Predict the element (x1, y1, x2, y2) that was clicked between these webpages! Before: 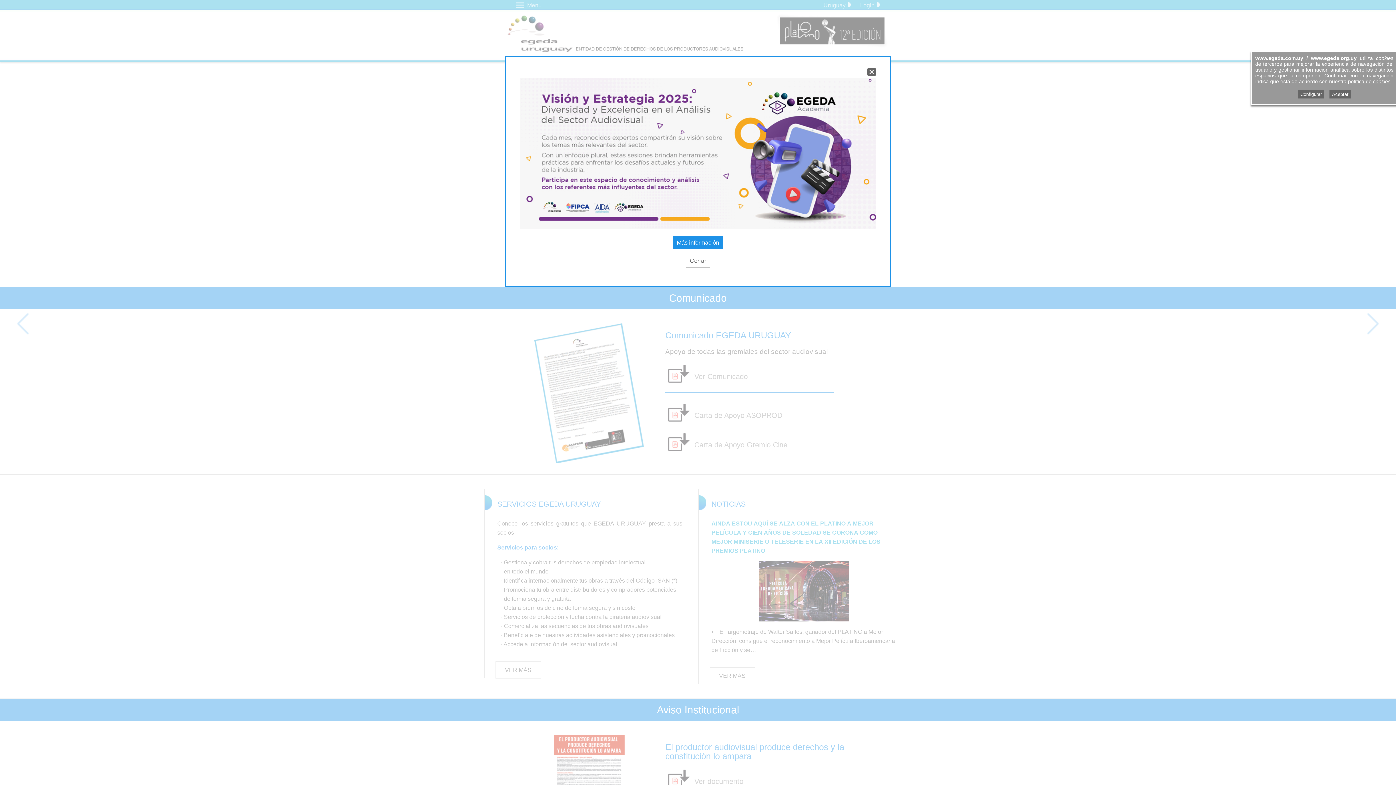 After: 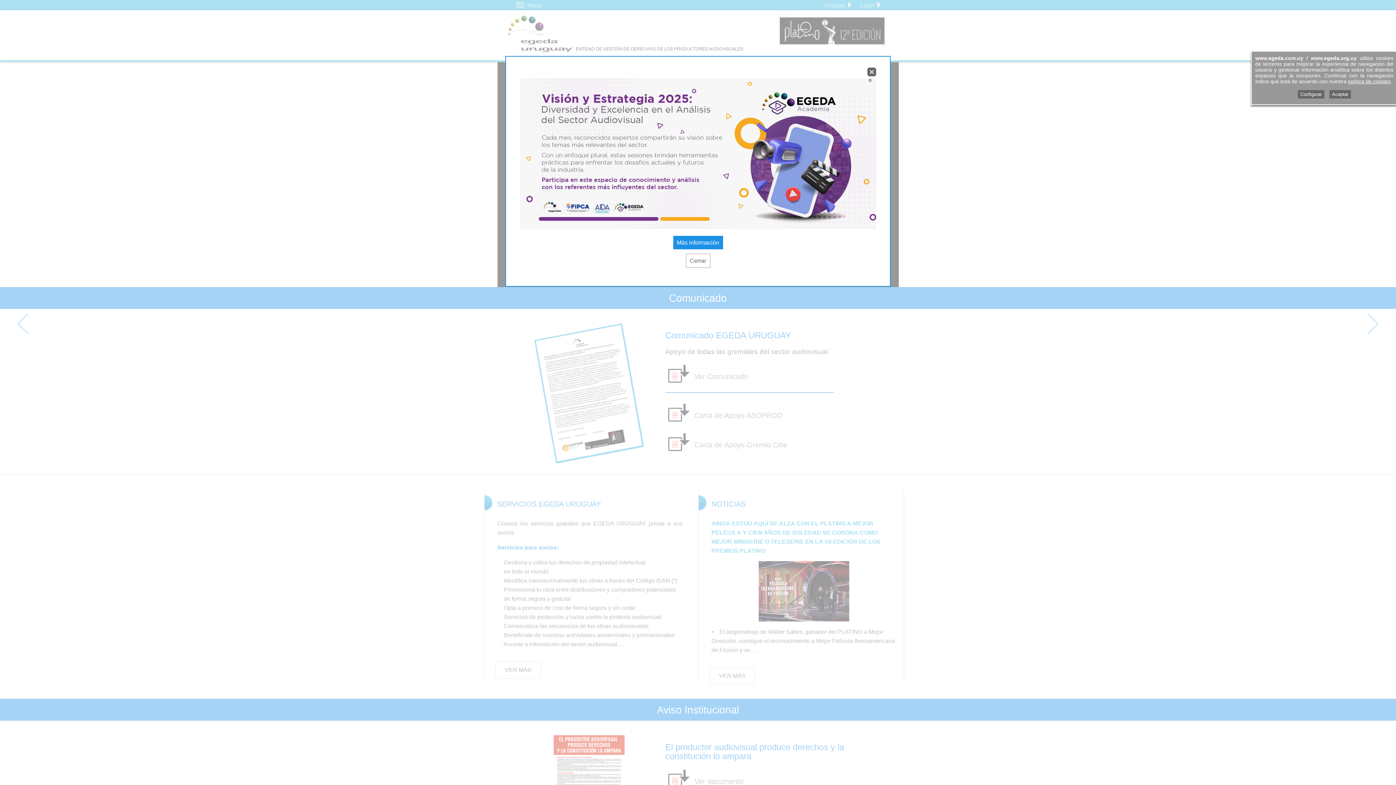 Action: bbox: (520, 223, 876, 230)